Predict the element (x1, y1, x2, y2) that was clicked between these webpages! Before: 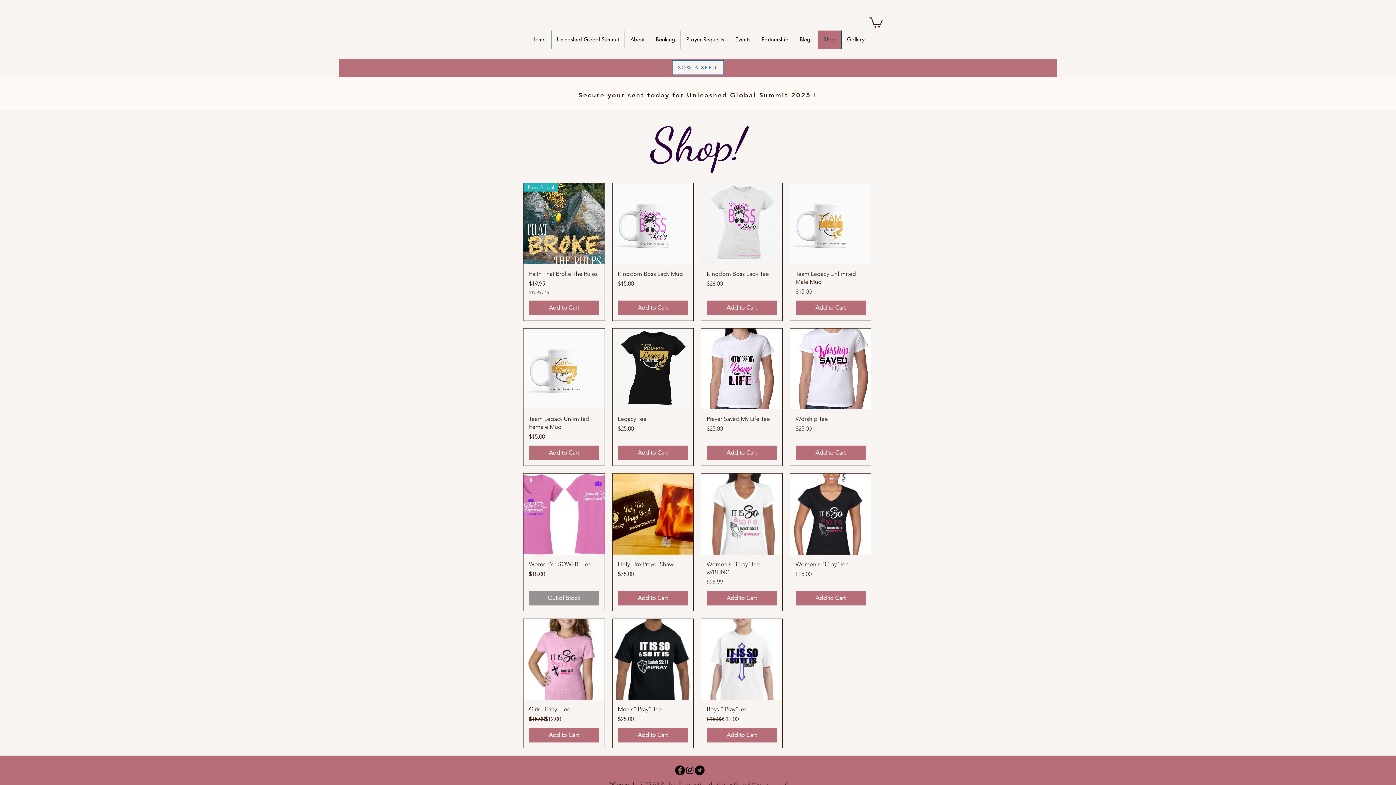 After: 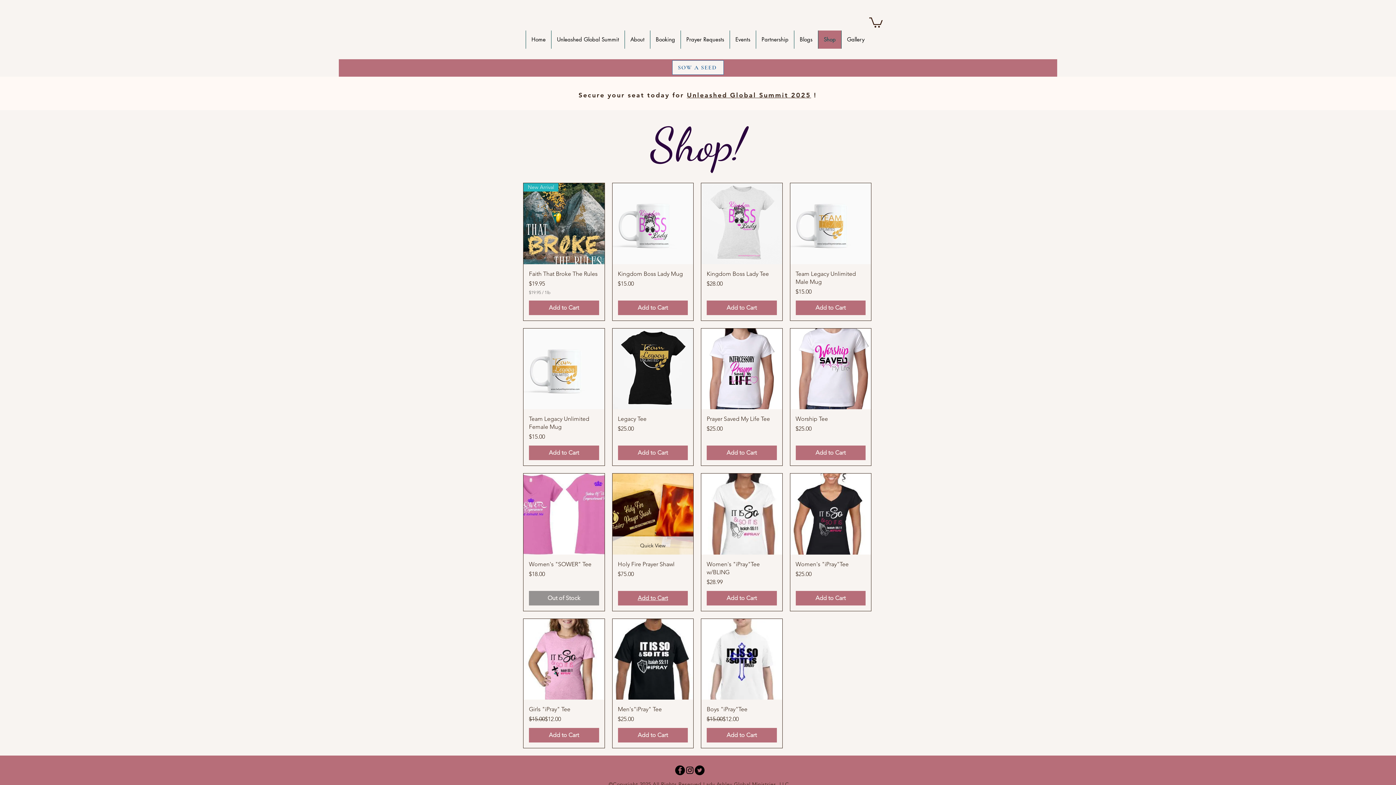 Action: label: Add to Cart bbox: (618, 591, 688, 605)